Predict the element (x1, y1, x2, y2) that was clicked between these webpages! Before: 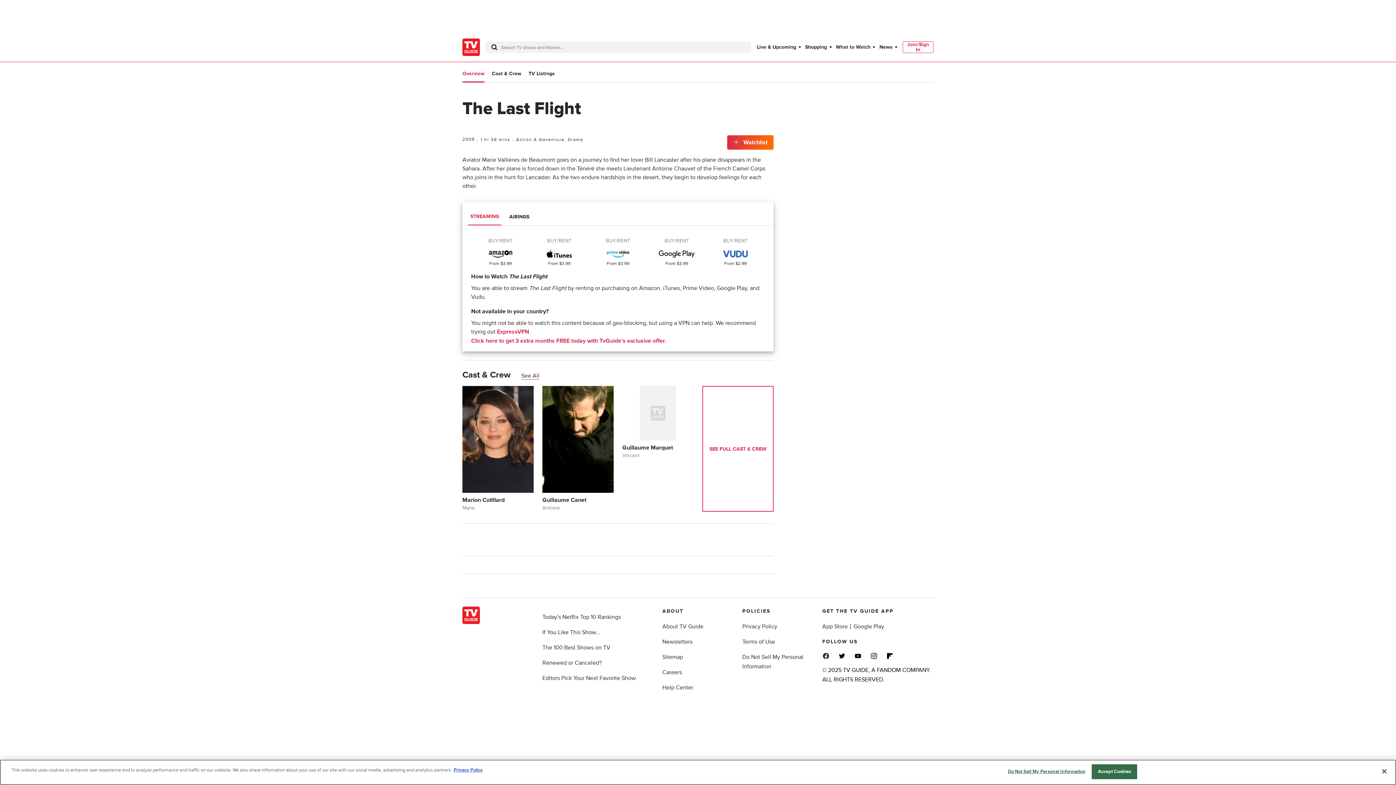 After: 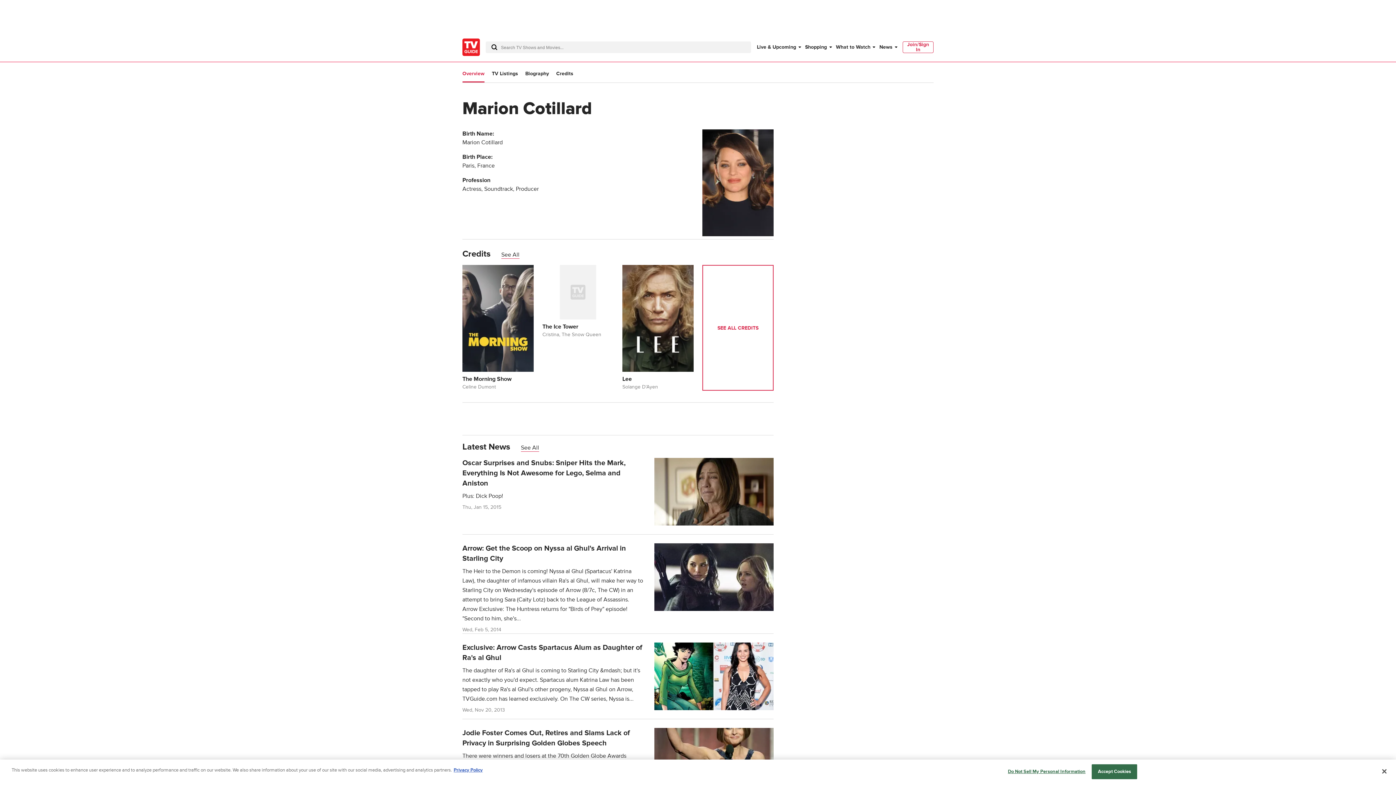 Action: bbox: (462, 386, 533, 512)